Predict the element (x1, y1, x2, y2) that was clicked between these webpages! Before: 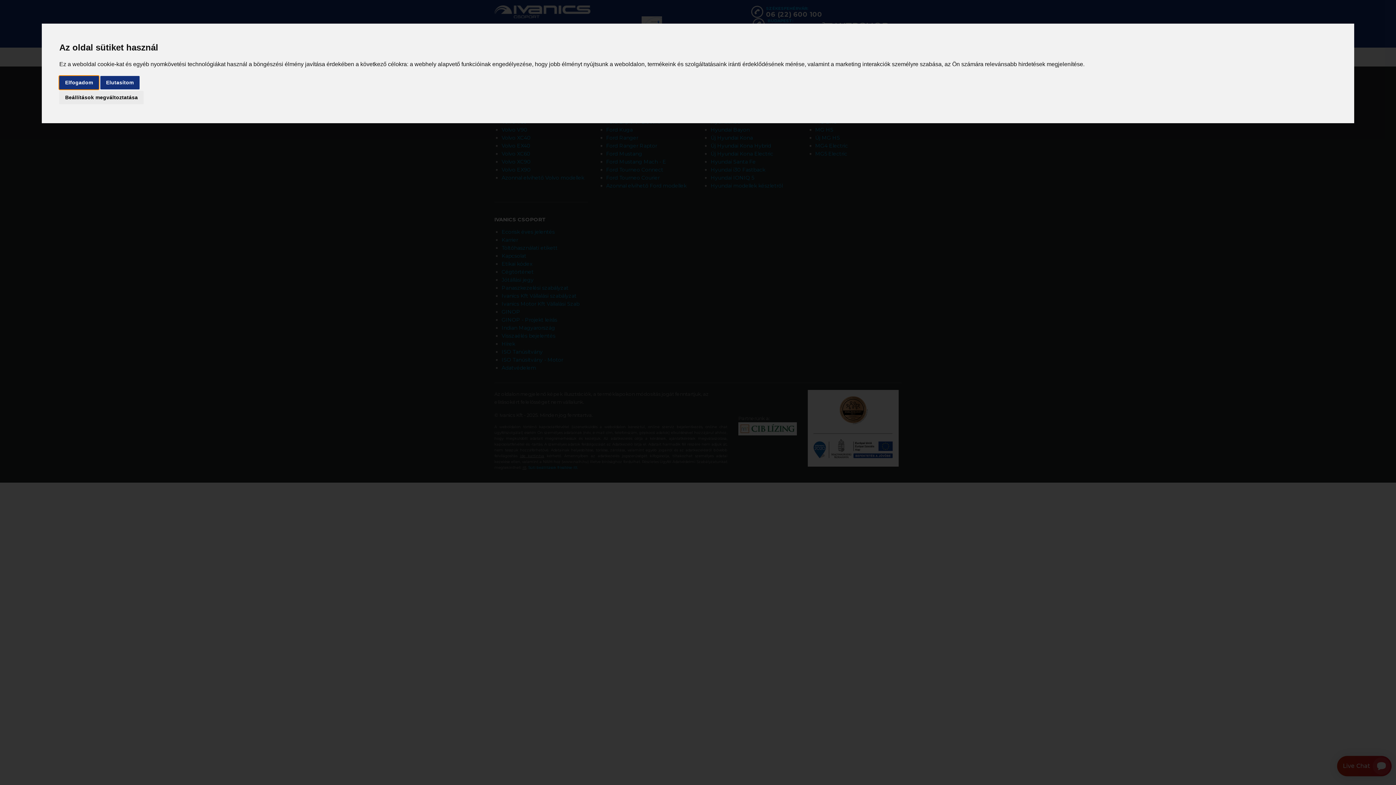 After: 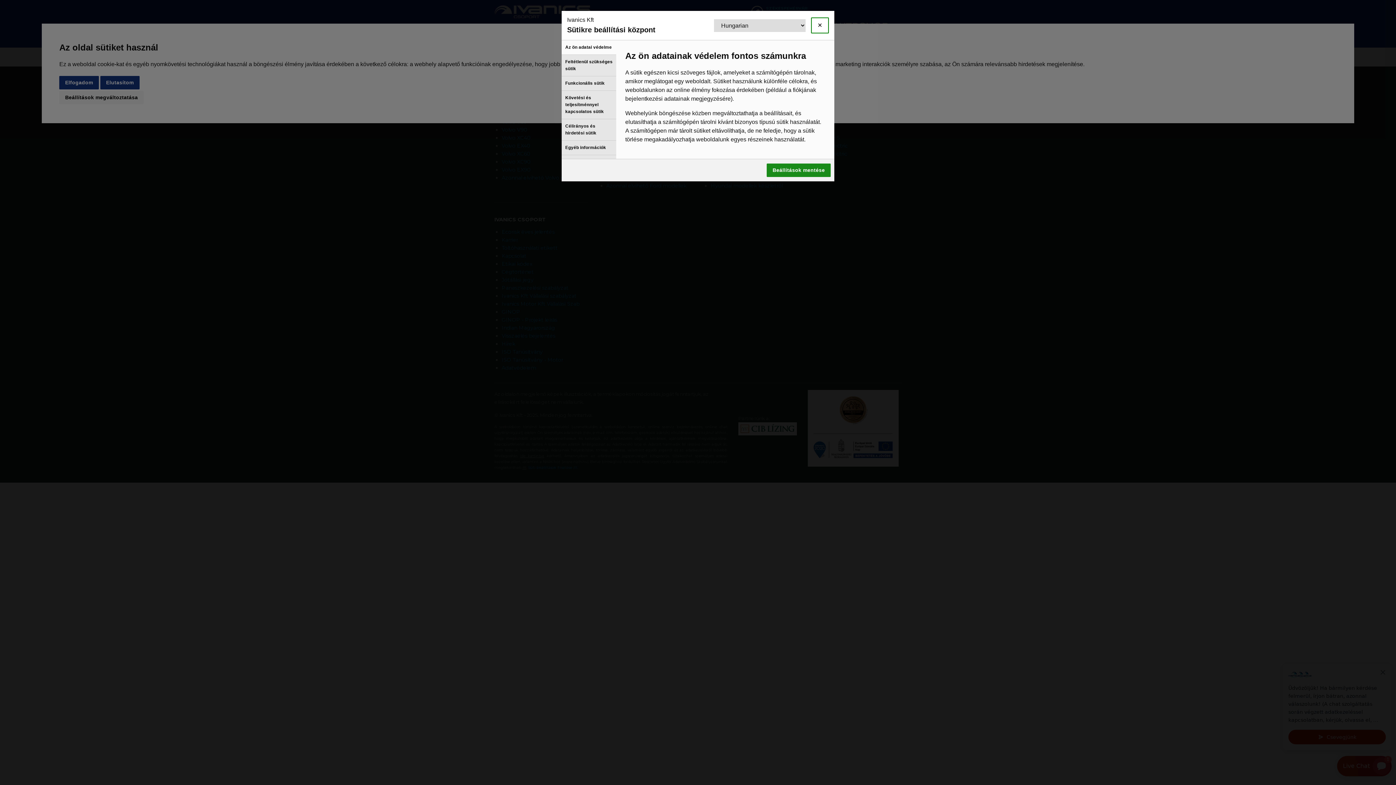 Action: label: Beállítások megváltoztatása bbox: (59, 90, 143, 104)